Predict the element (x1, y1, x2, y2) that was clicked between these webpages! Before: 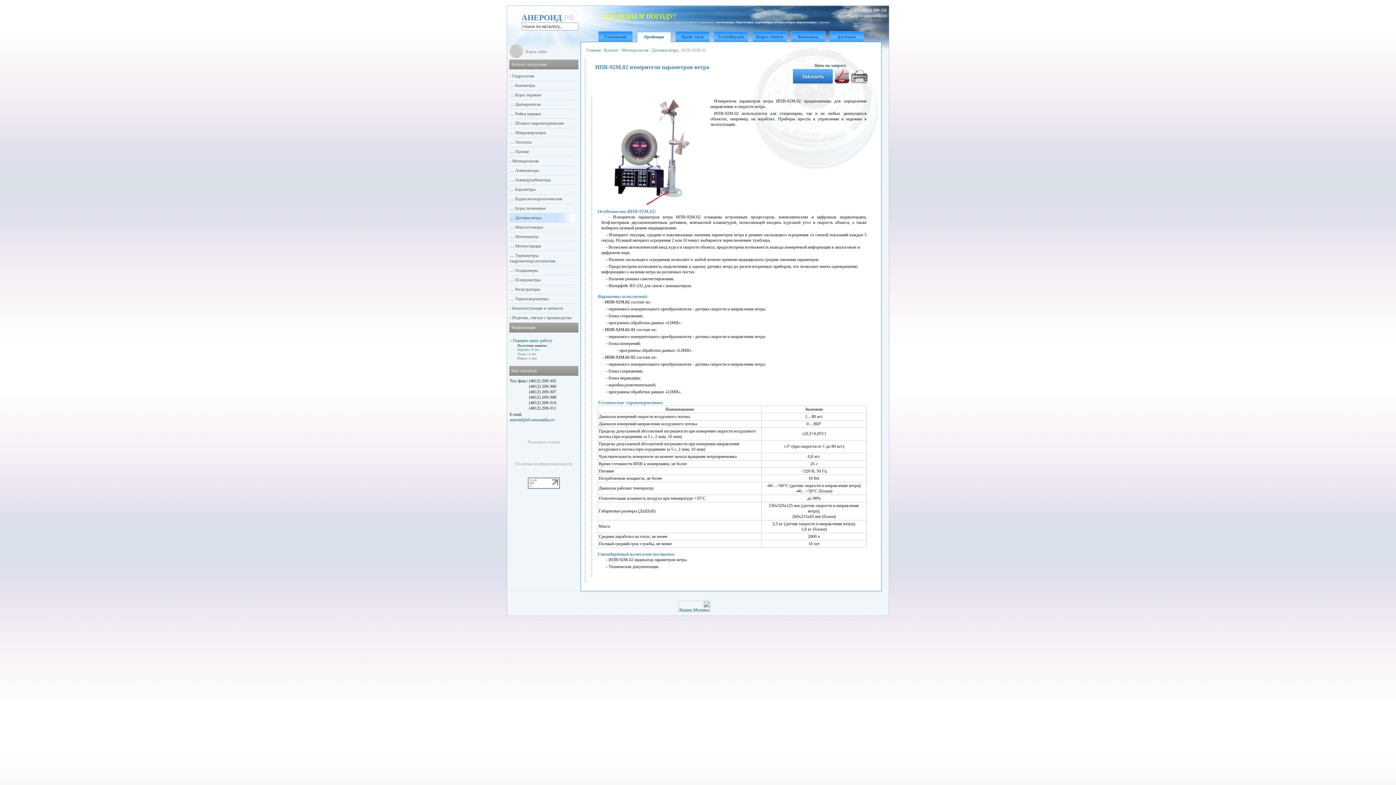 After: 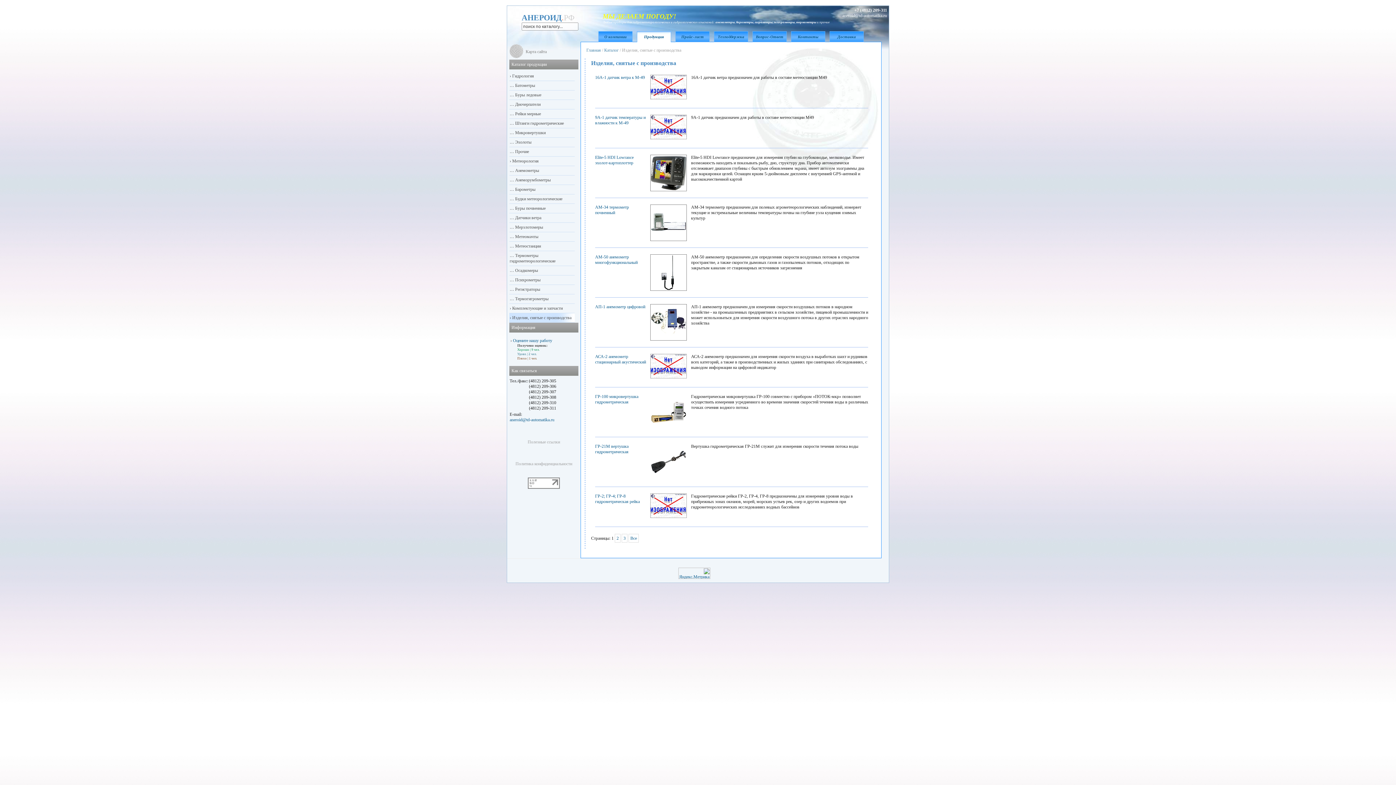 Action: label:  Изделия, снятые с производства bbox: (511, 315, 571, 320)